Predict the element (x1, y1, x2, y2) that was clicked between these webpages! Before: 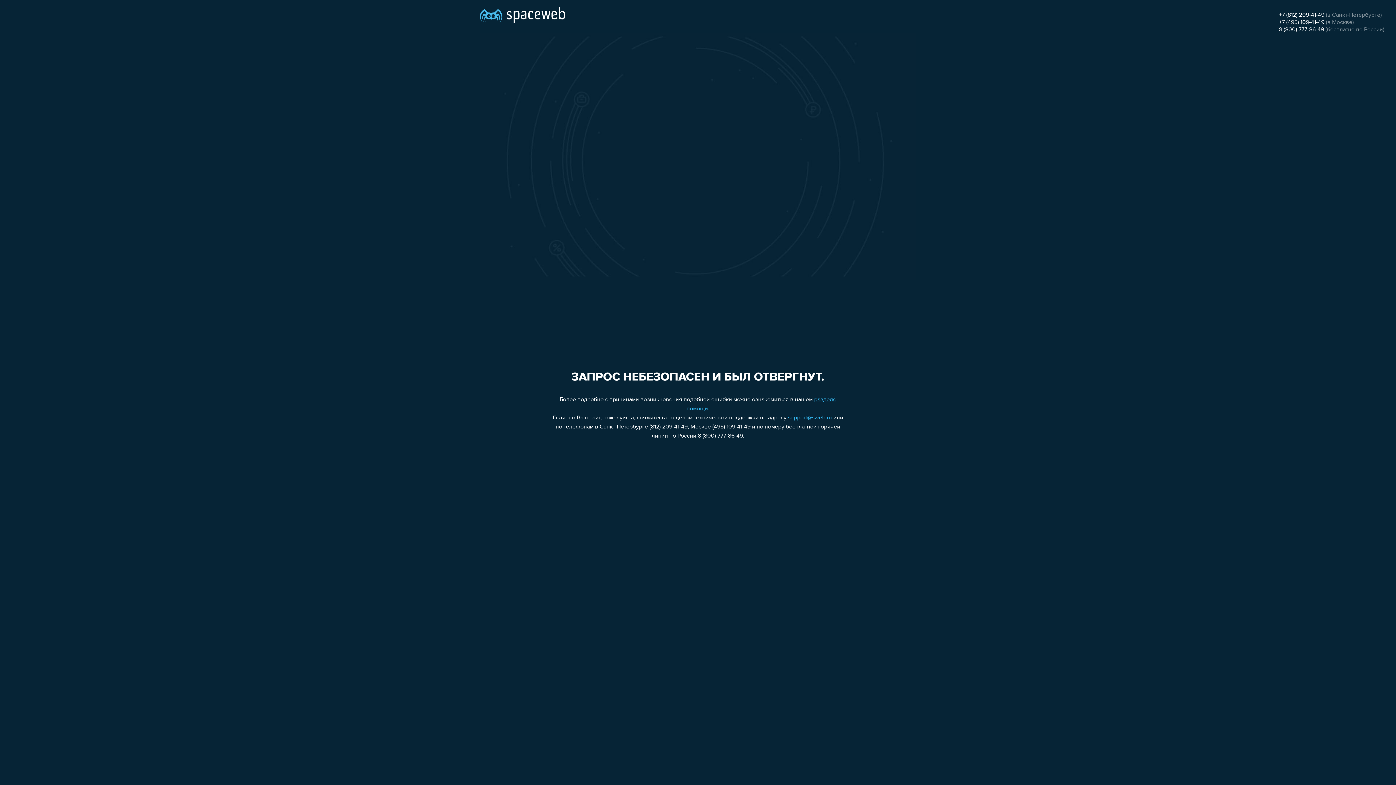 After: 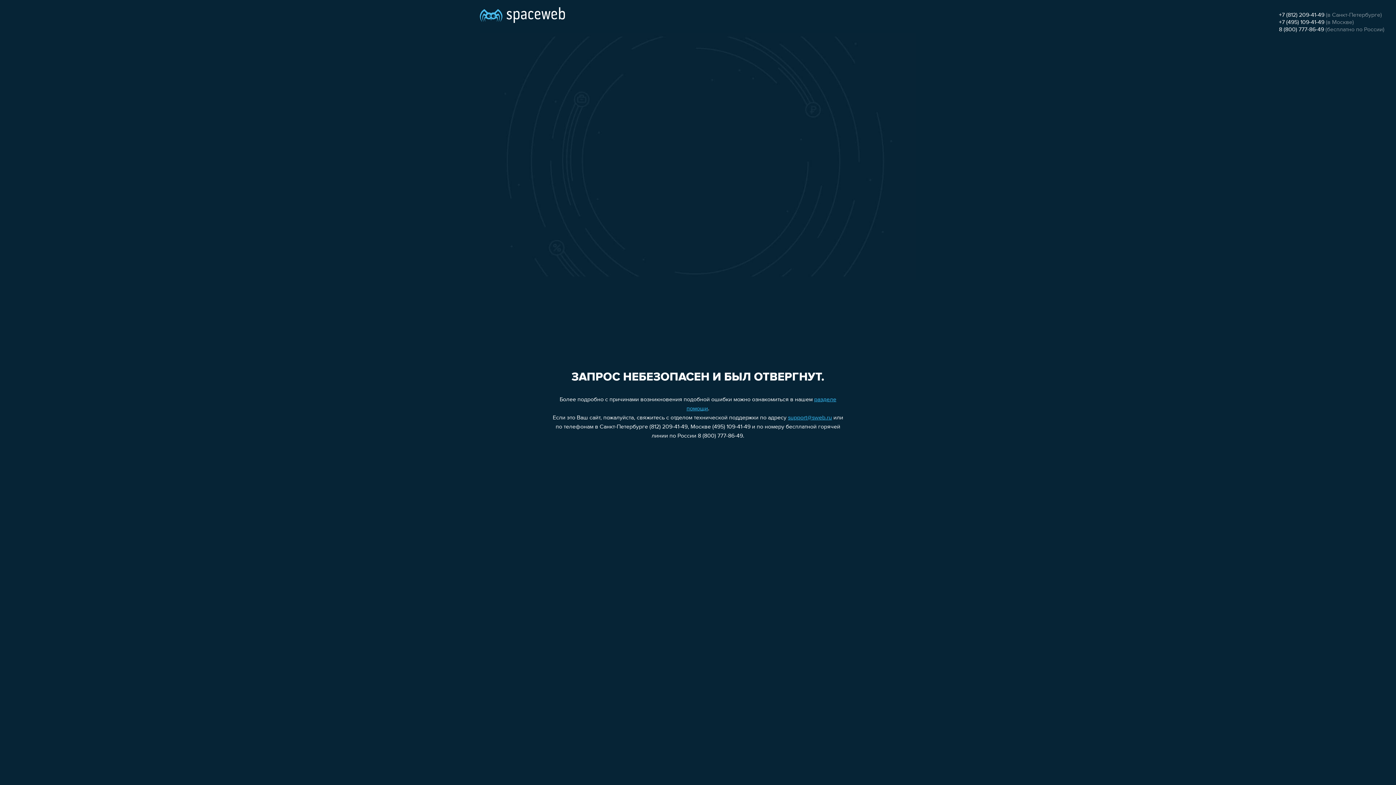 Action: bbox: (1279, 12, 1324, 18) label: +7 (812) 209-41-49